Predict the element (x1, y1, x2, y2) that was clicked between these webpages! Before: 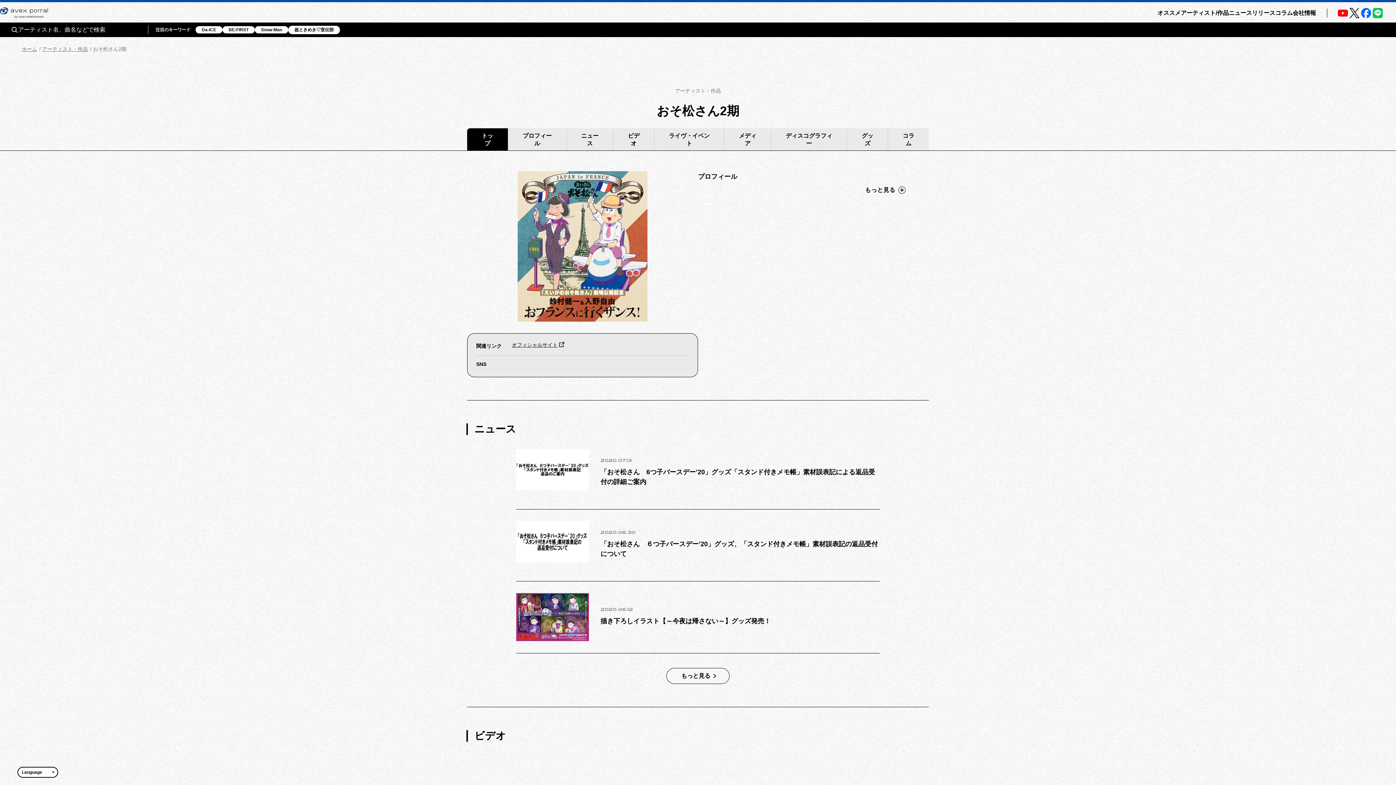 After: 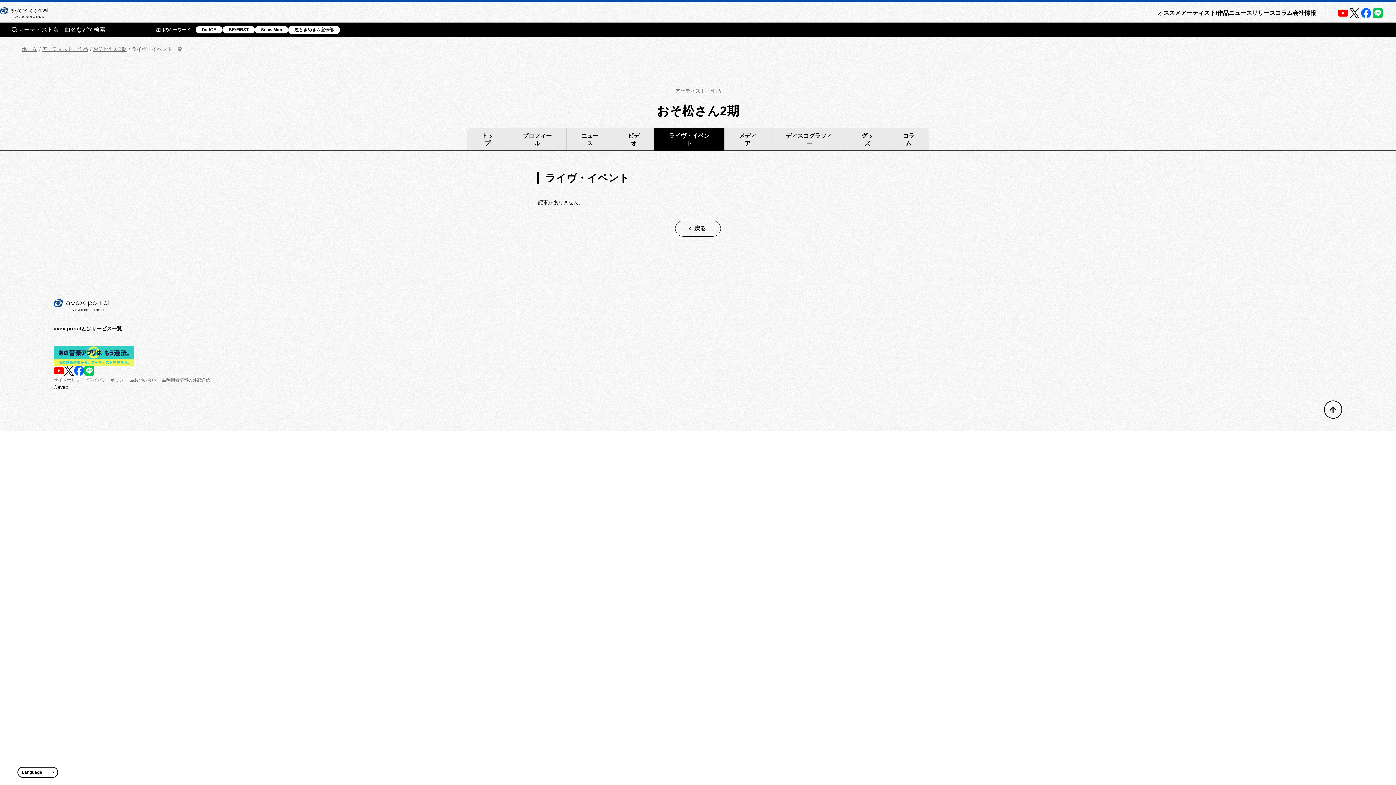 Action: bbox: (654, 128, 724, 150) label: ライヴ・イベント